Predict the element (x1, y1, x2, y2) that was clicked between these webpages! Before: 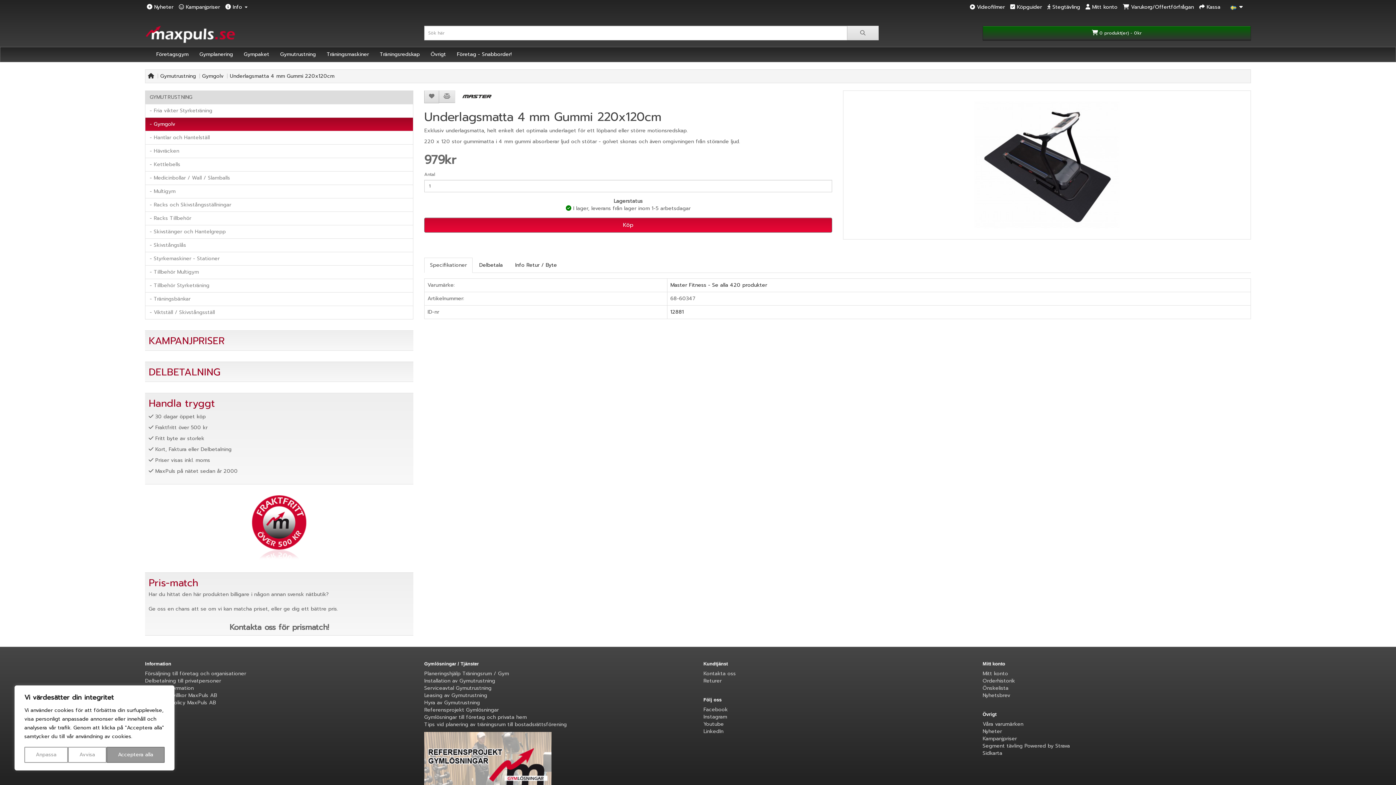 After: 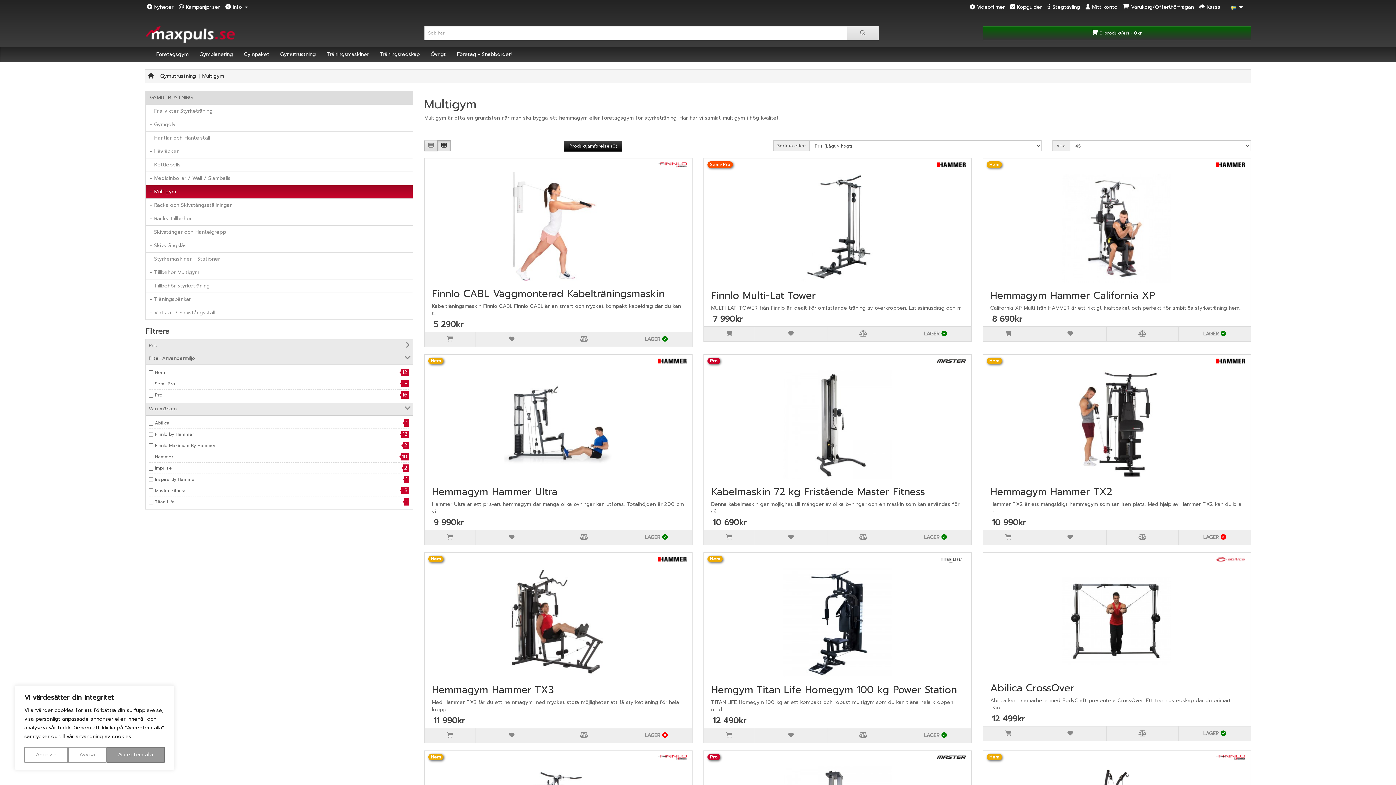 Action: label: - Multigym bbox: (145, 184, 413, 198)